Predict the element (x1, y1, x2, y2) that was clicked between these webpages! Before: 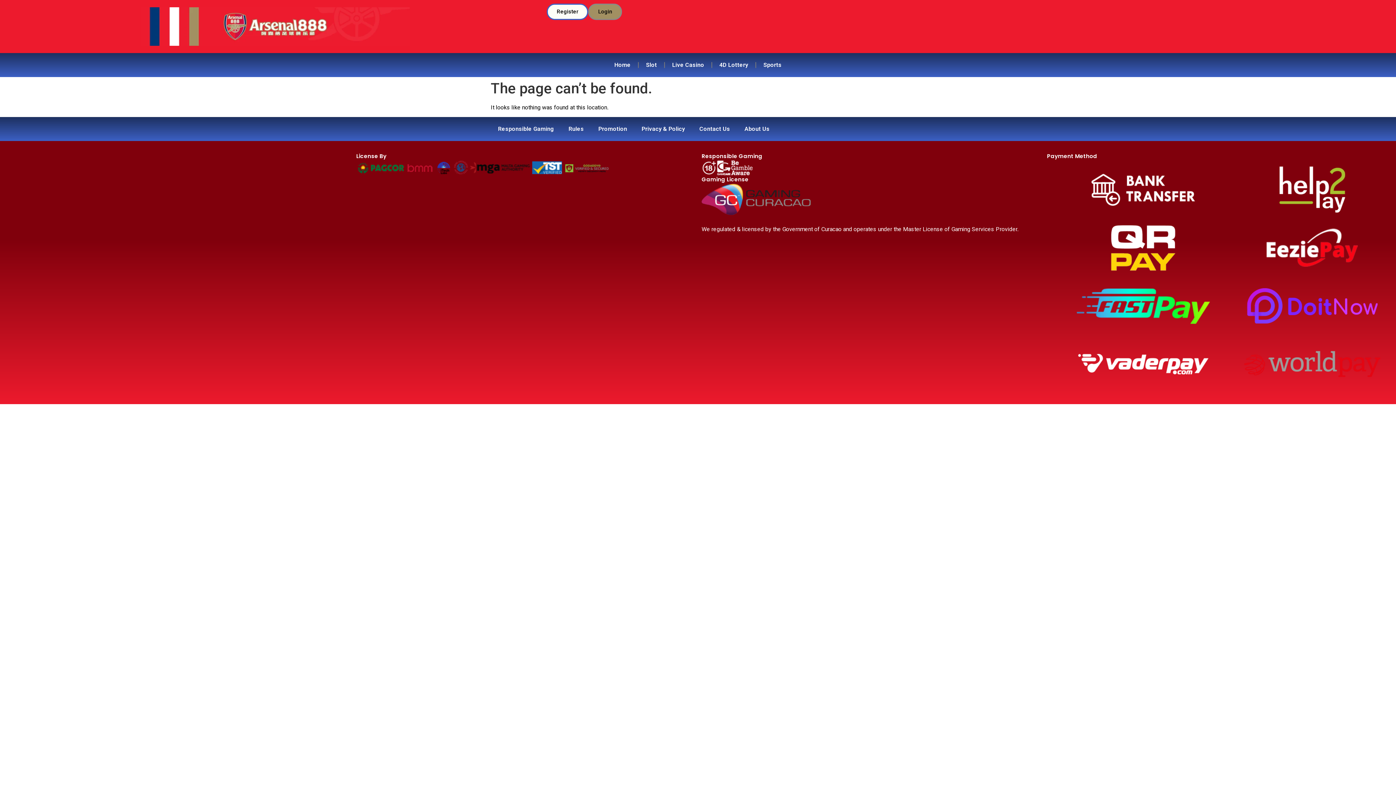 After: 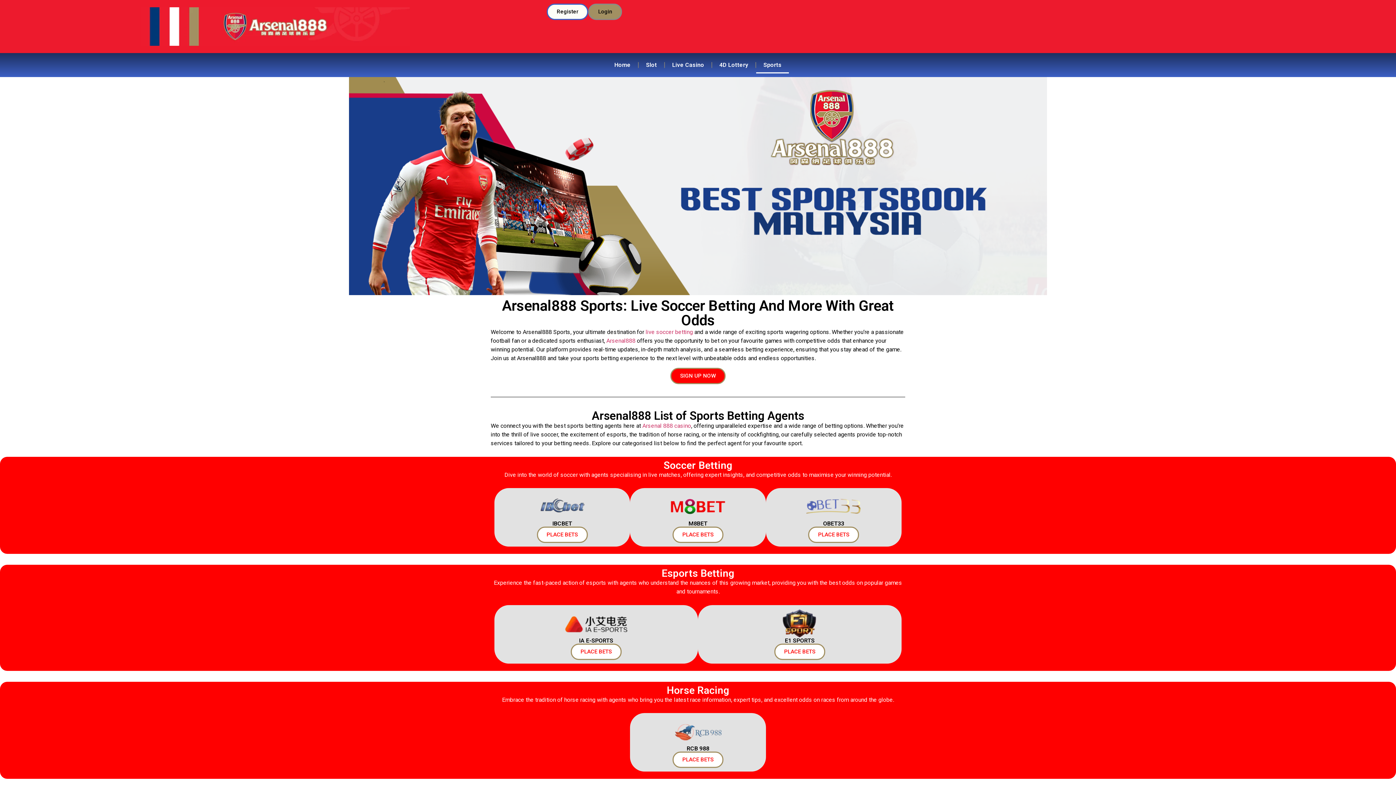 Action: bbox: (756, 56, 789, 73) label: Sports